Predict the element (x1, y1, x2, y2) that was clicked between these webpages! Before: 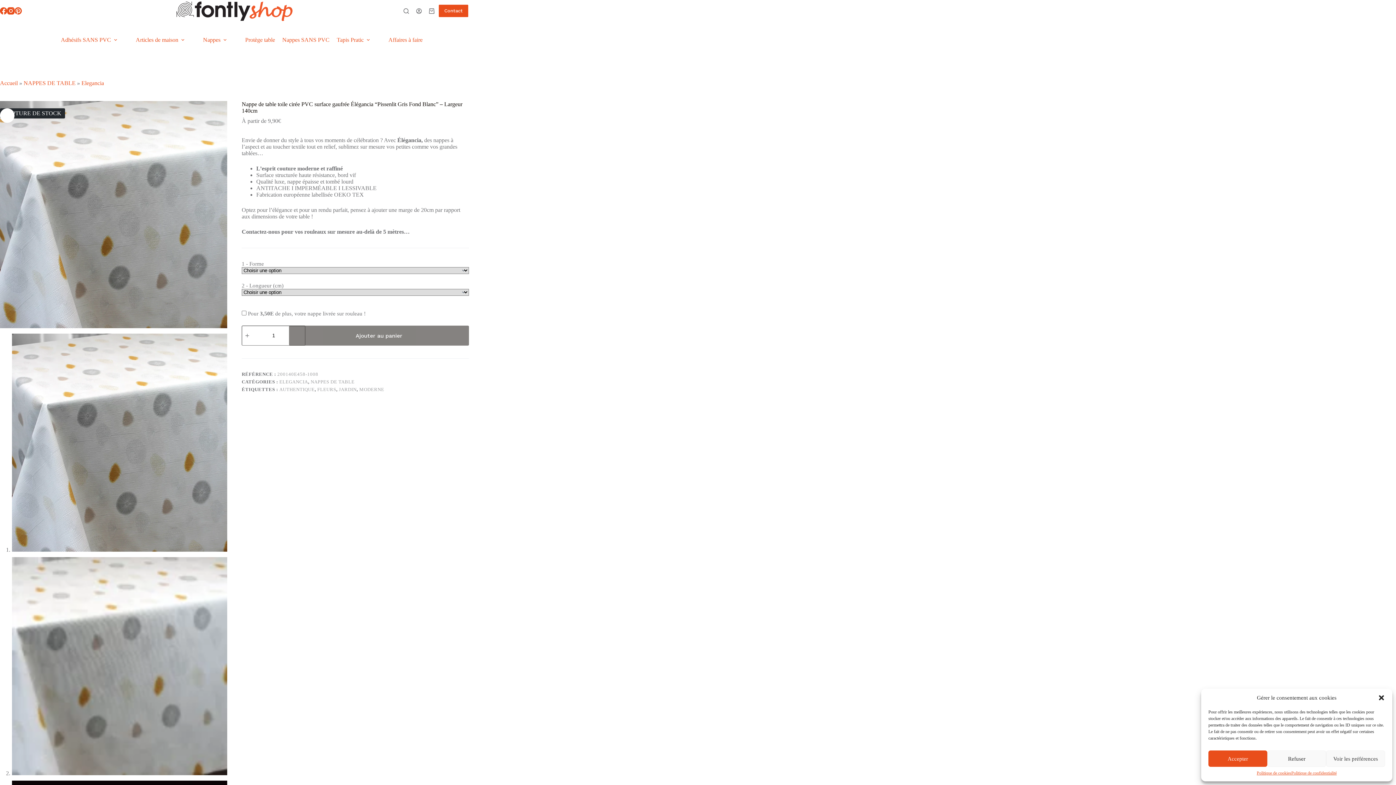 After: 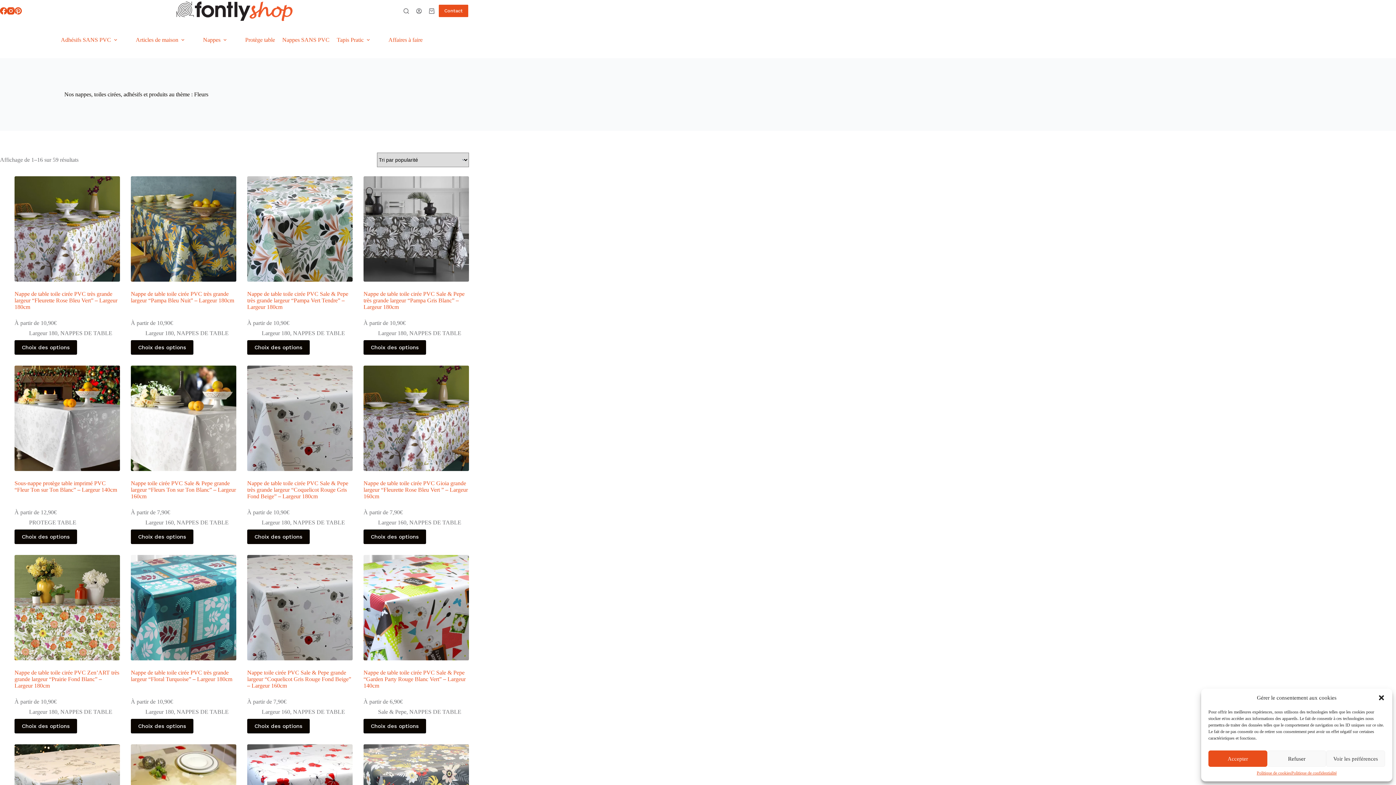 Action: bbox: (317, 386, 336, 392) label: FLEURS